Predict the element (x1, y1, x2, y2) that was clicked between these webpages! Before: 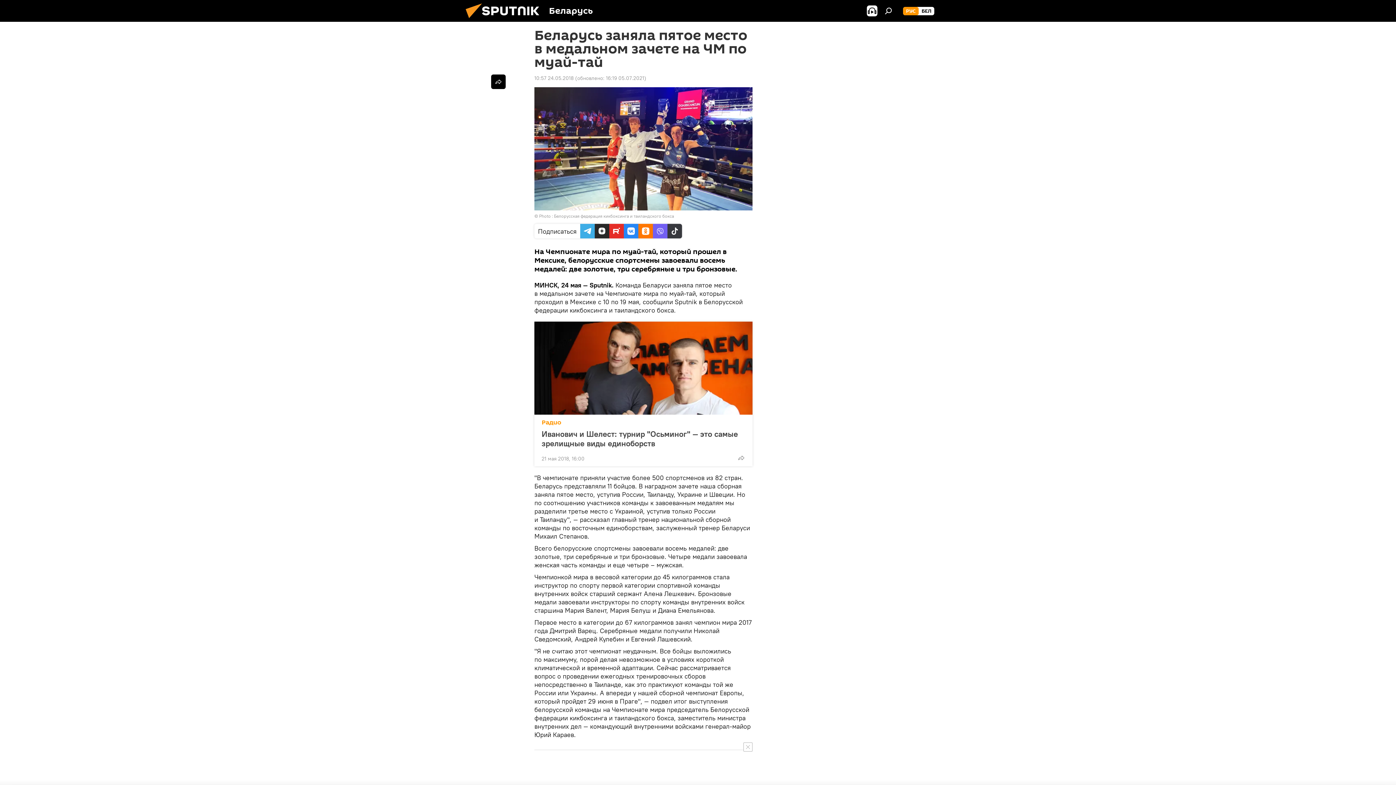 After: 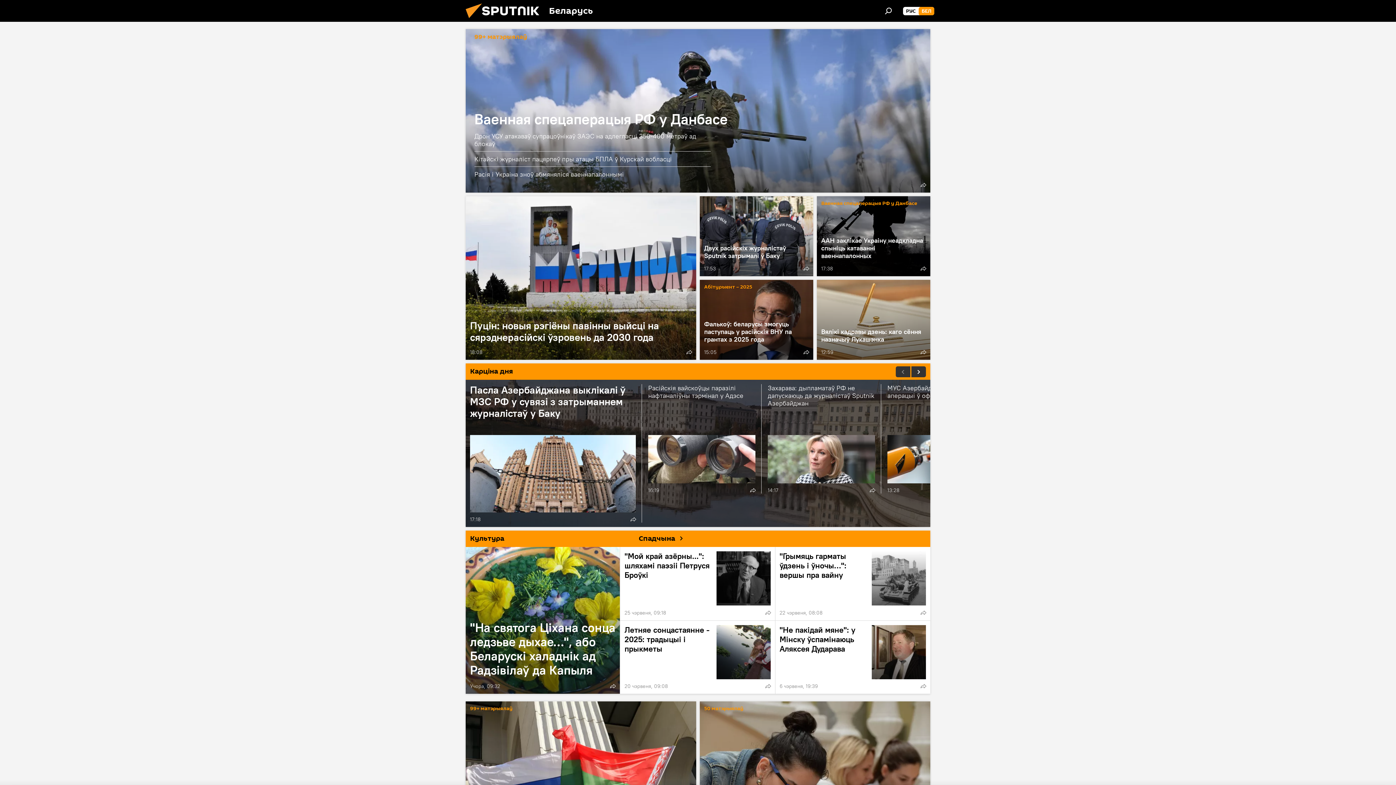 Action: label: БЕЛ bbox: (918, 6, 934, 15)